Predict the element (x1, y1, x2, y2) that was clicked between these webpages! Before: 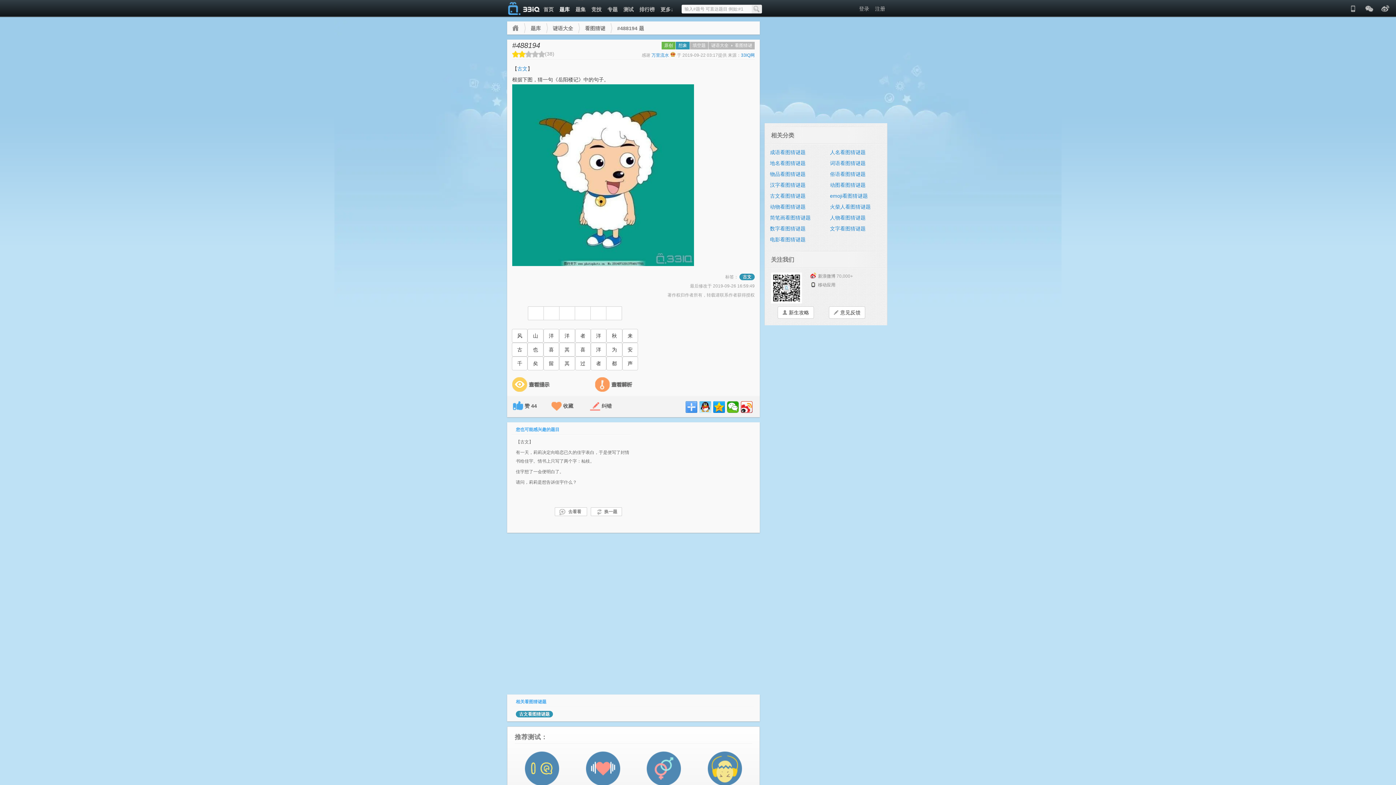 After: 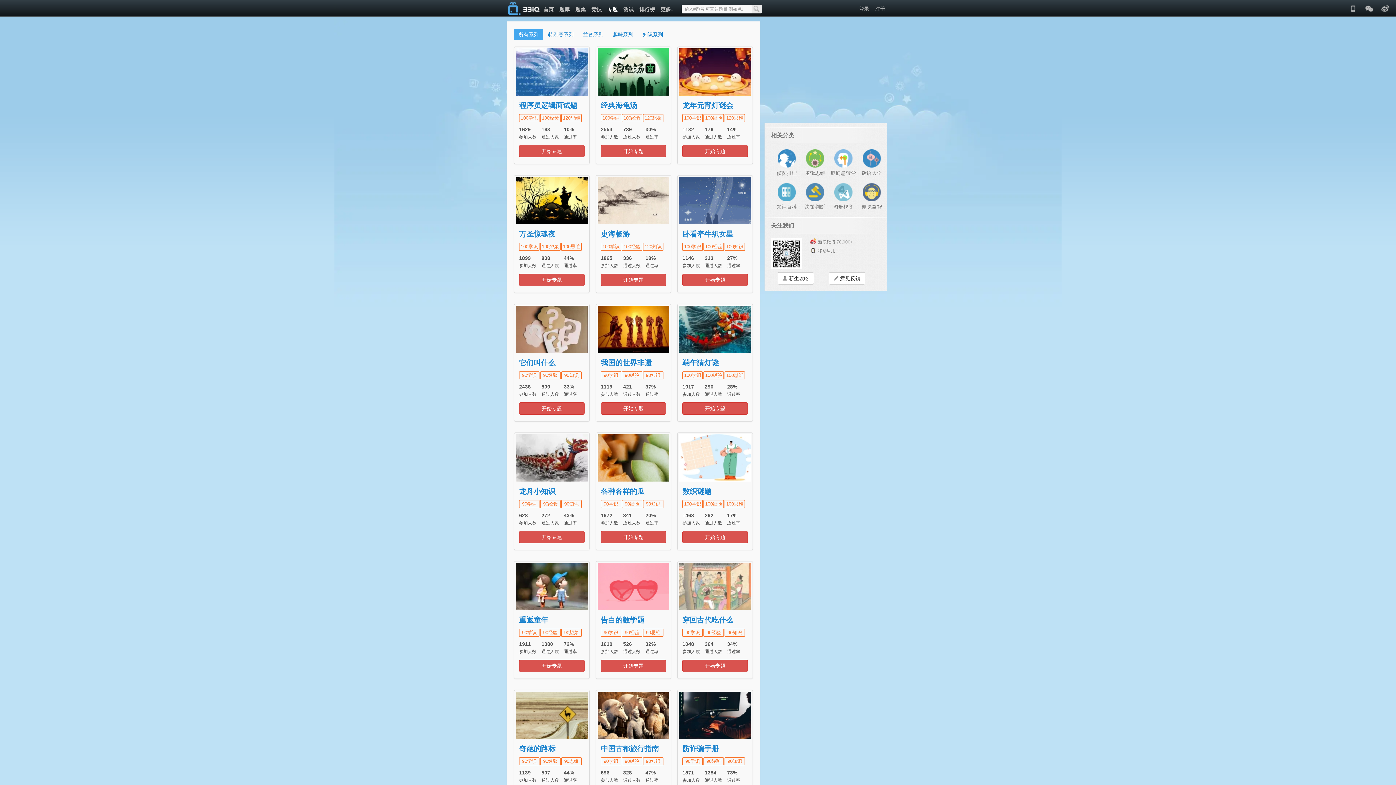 Action: label: 专题 bbox: (604, 6, 620, 12)